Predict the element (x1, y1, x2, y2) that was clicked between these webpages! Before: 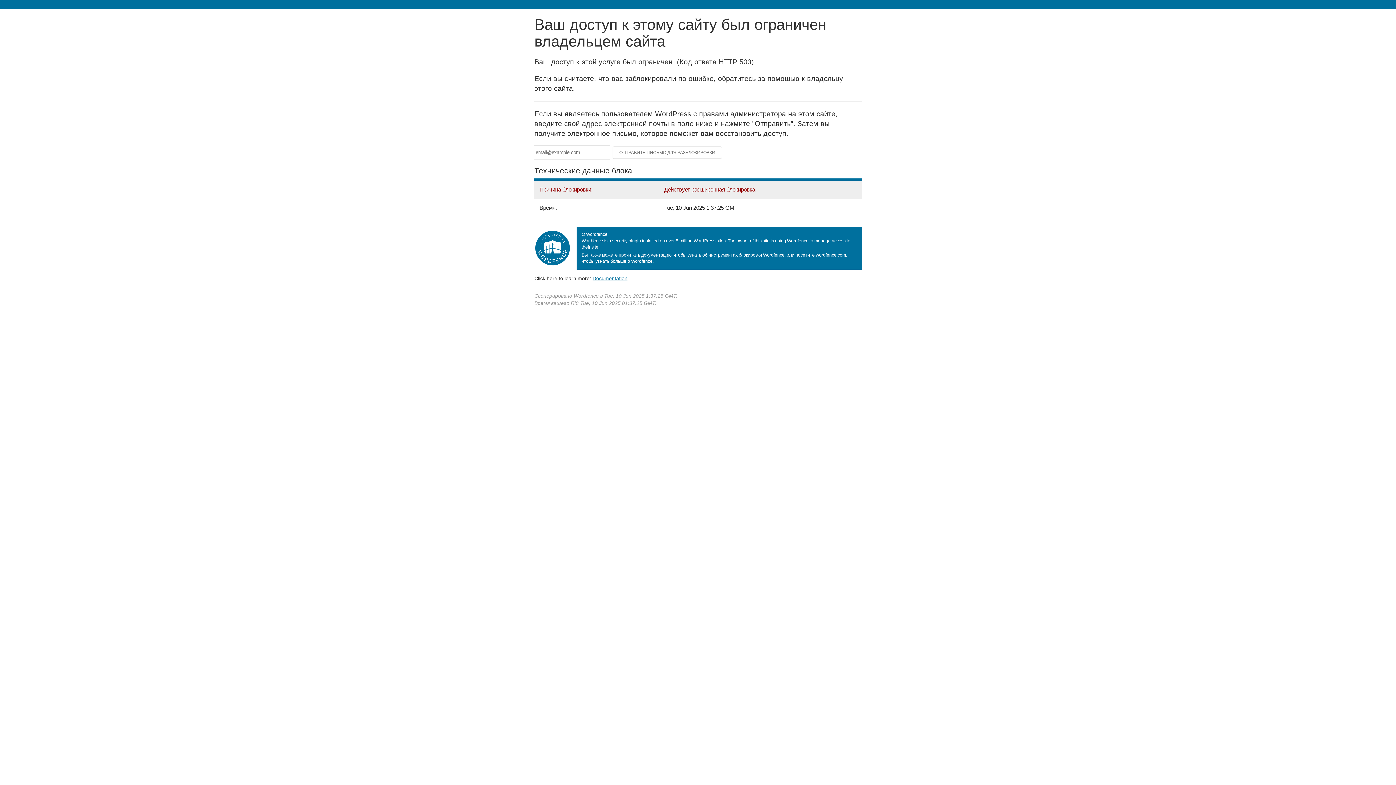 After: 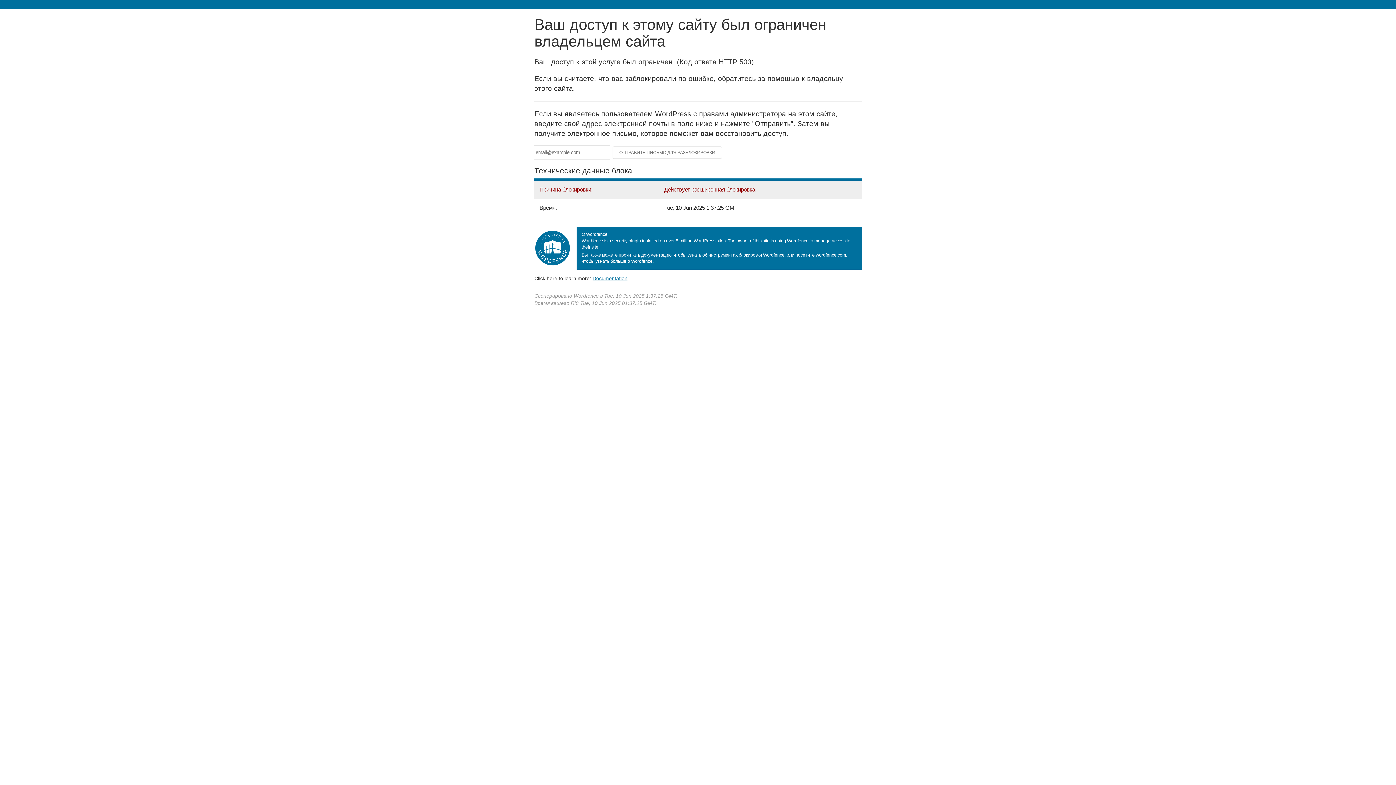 Action: label: Documentation
(откроется в новой вкладке) bbox: (592, 275, 627, 281)